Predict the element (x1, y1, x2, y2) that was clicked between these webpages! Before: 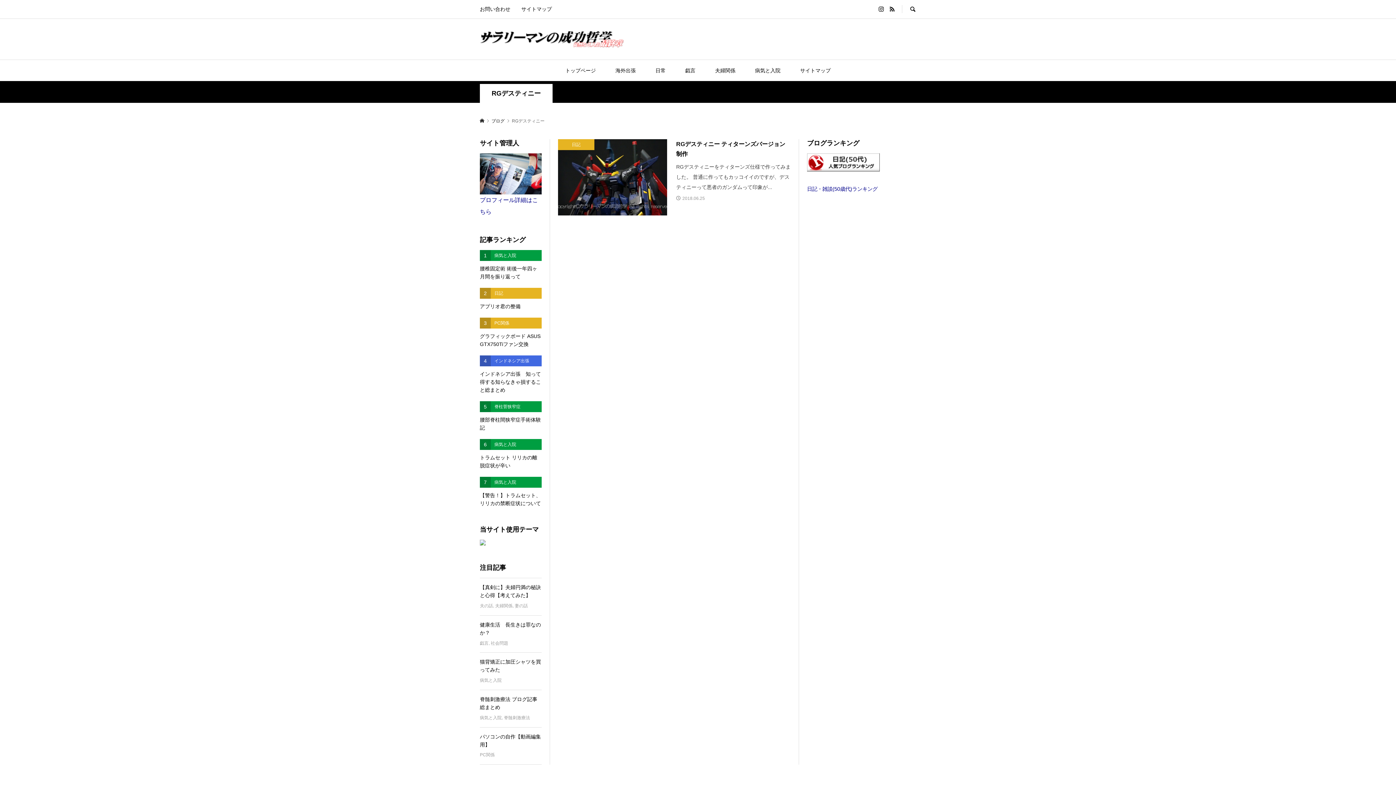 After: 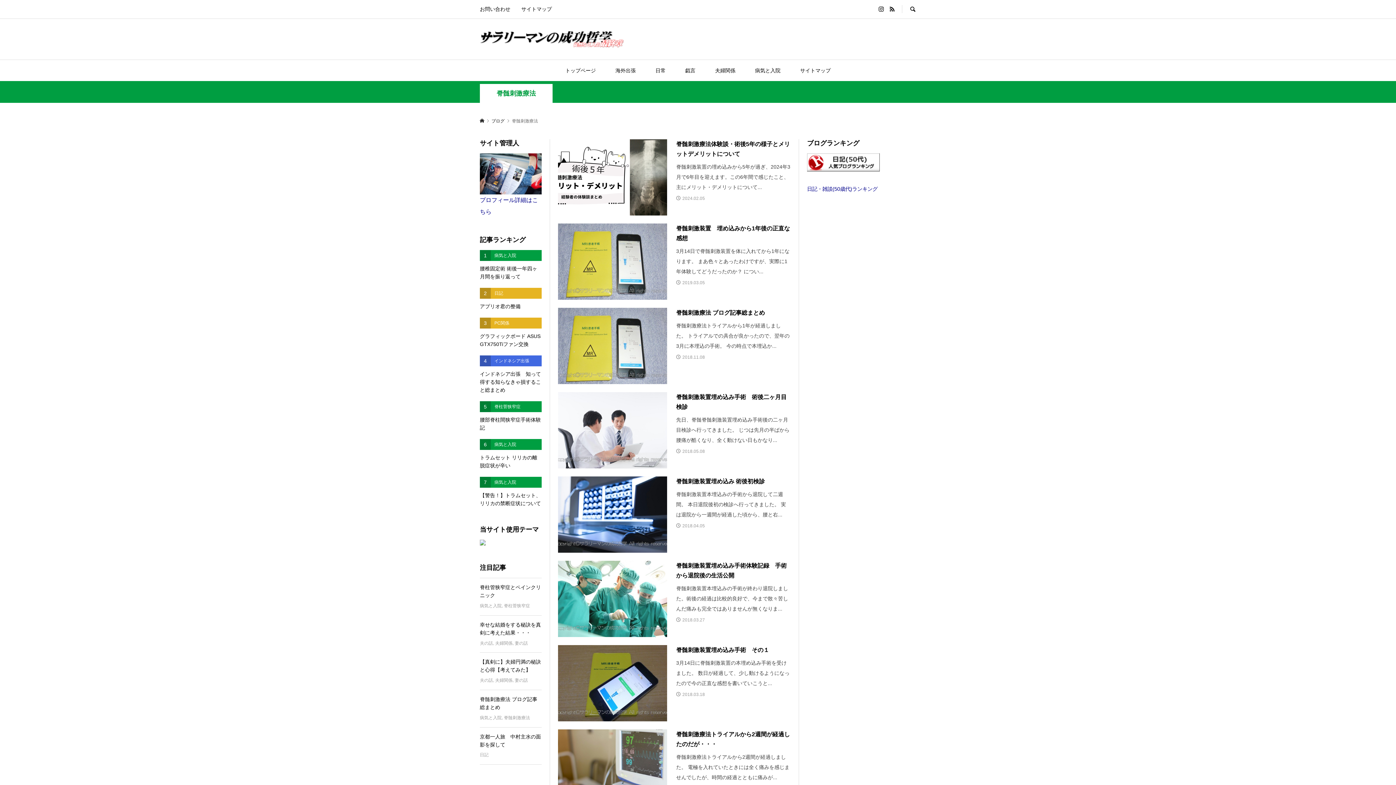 Action: label: 脊髄刺激療法 bbox: (504, 713, 530, 722)